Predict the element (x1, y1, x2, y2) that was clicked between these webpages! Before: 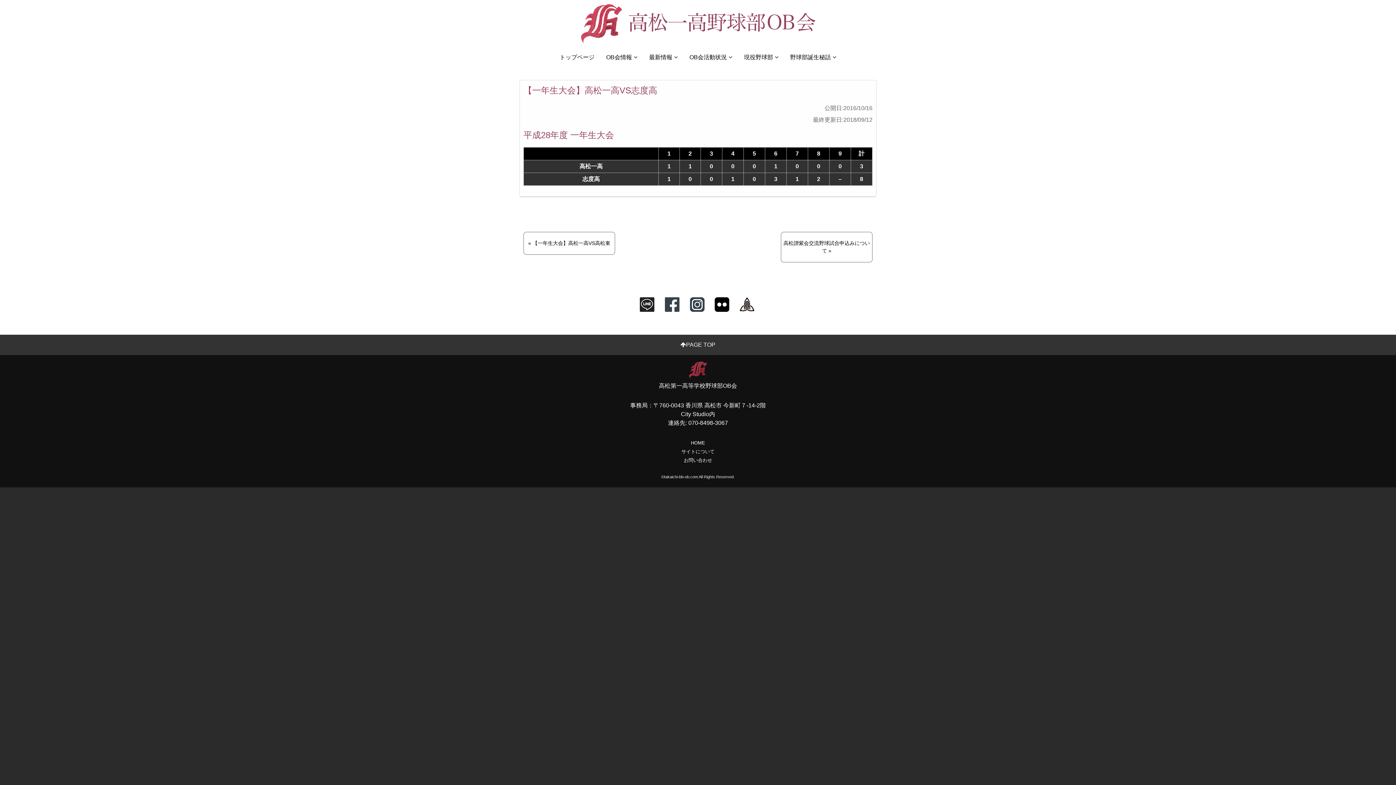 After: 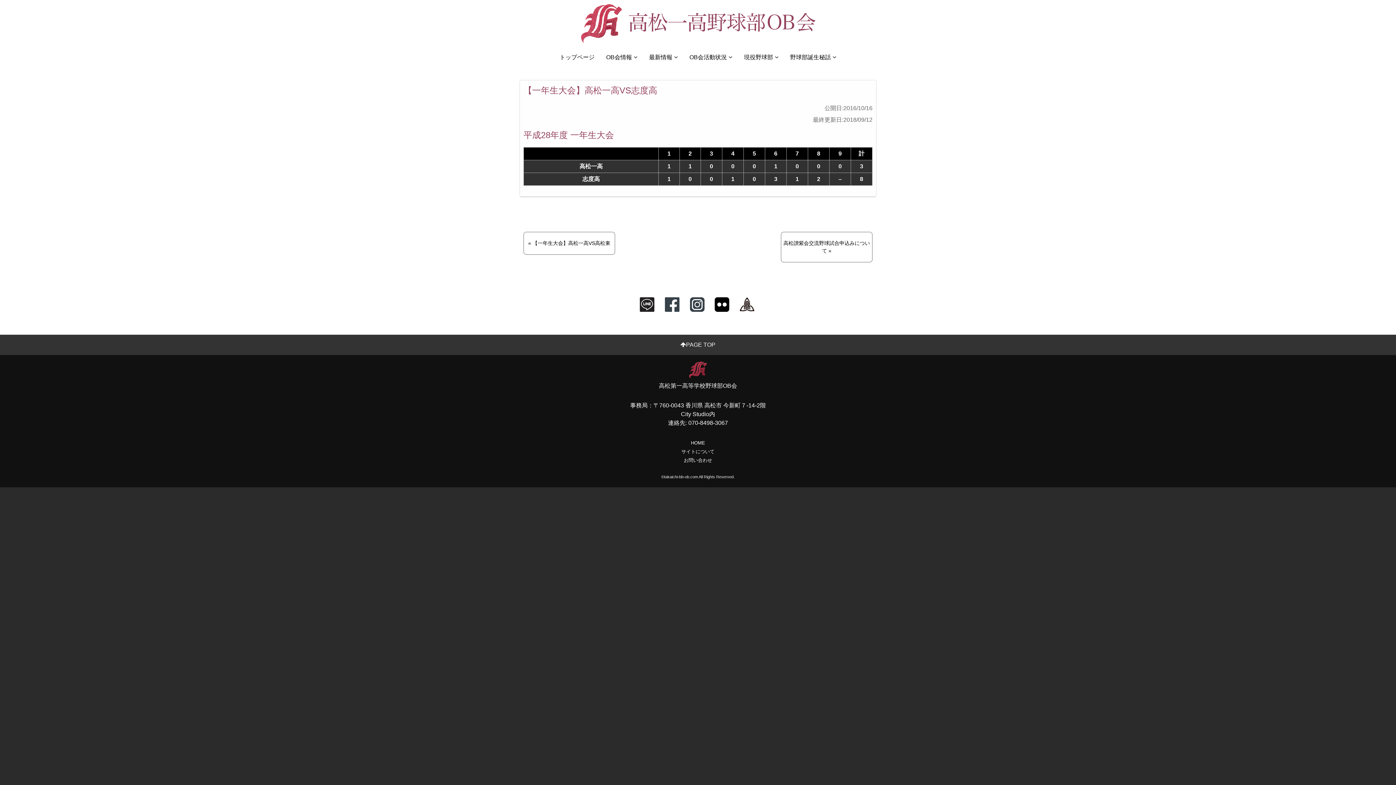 Action: bbox: (690, 306, 704, 313)